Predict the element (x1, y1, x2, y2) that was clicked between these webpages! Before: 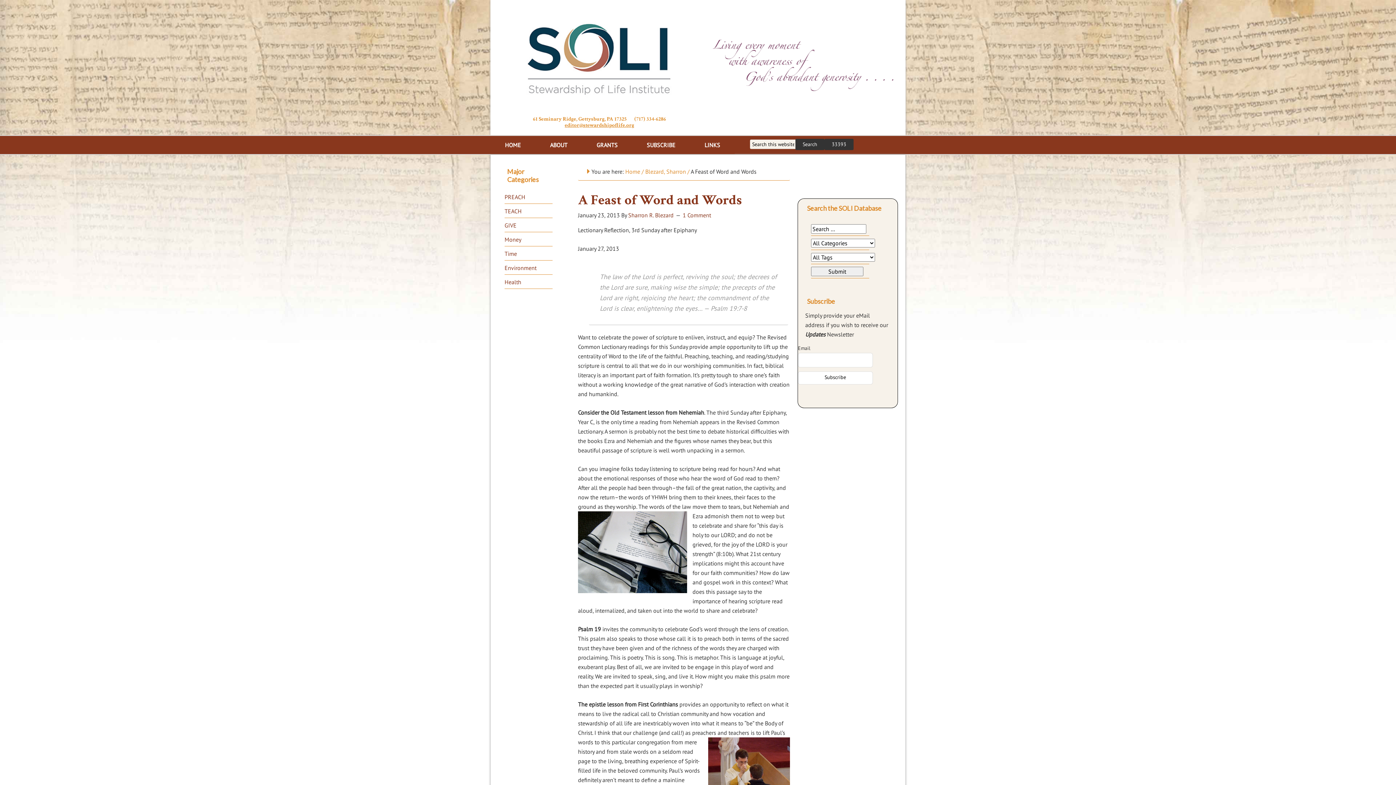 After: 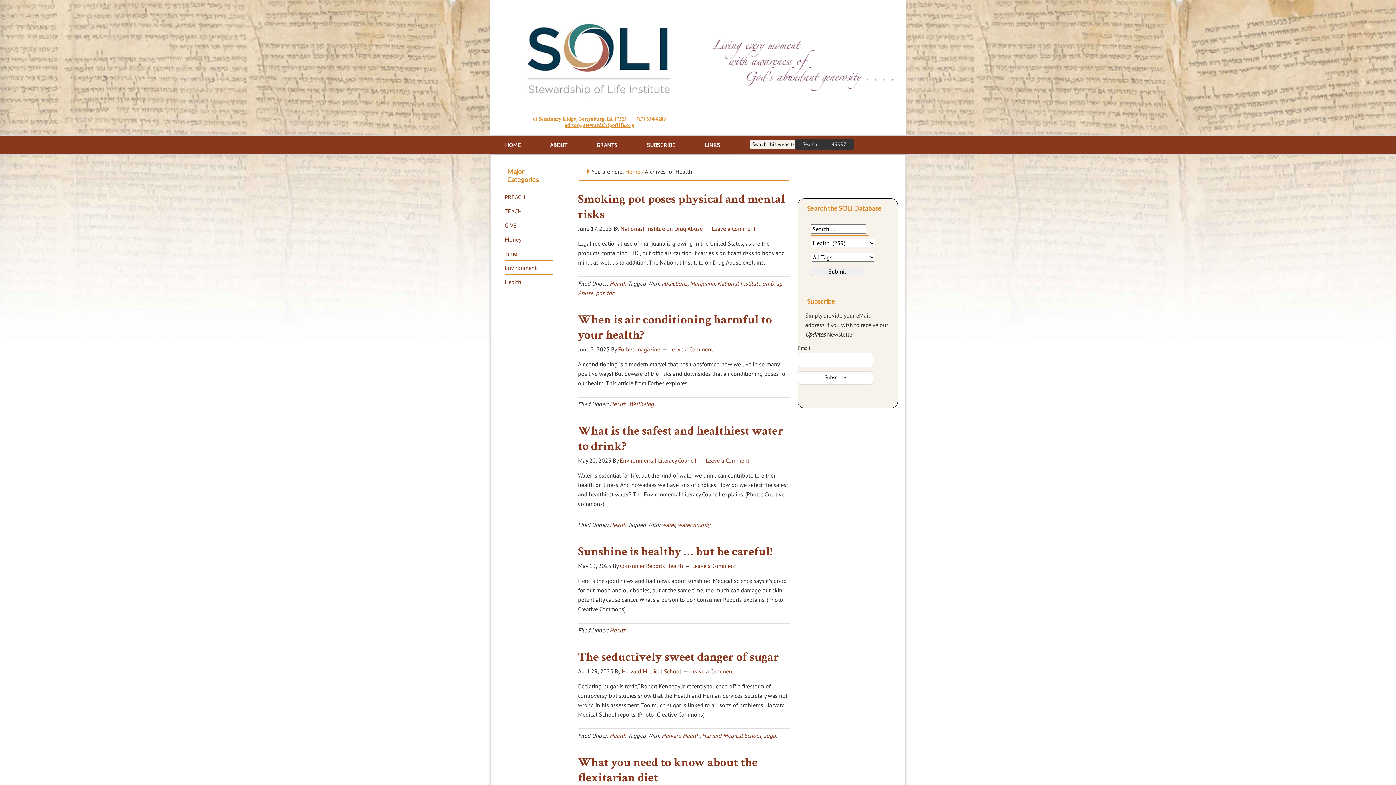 Action: bbox: (504, 278, 521, 285) label: Health